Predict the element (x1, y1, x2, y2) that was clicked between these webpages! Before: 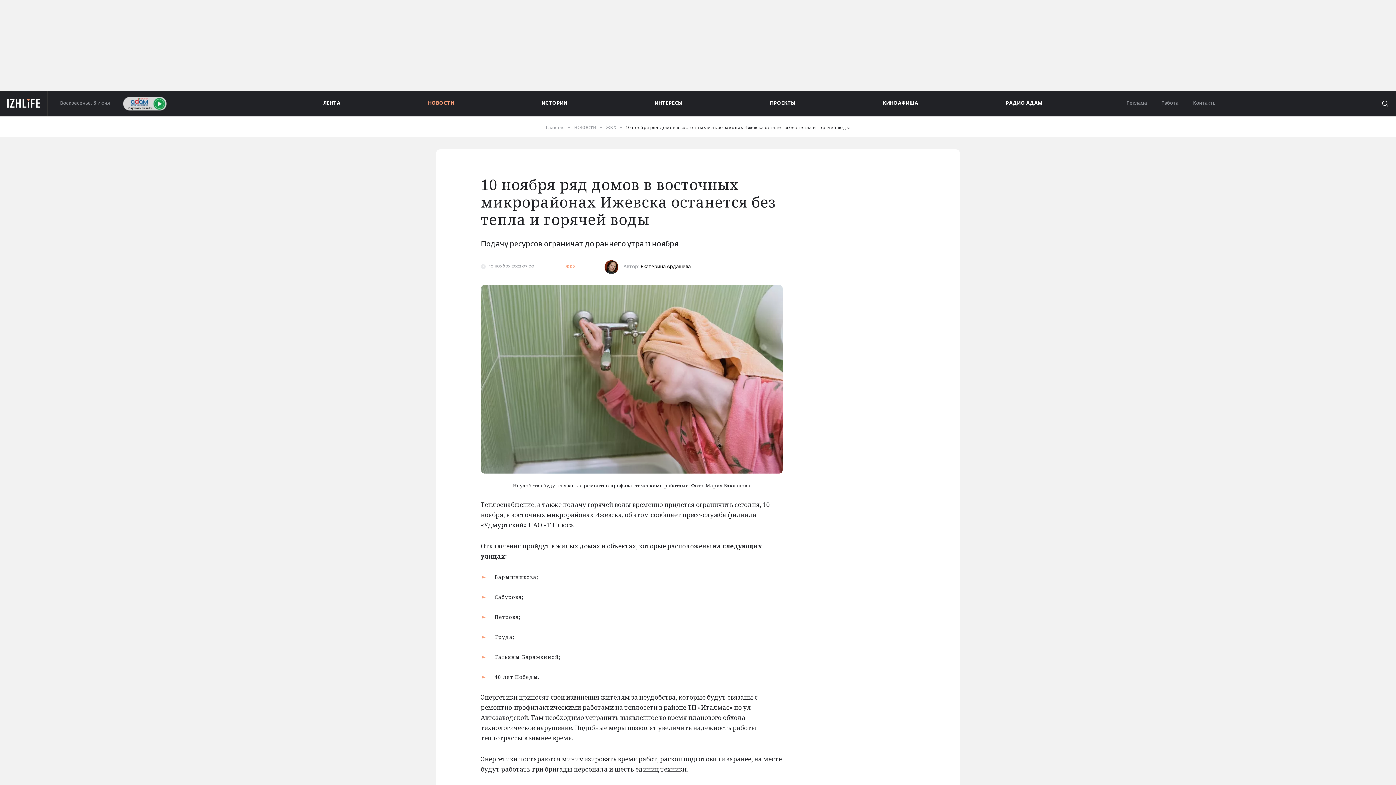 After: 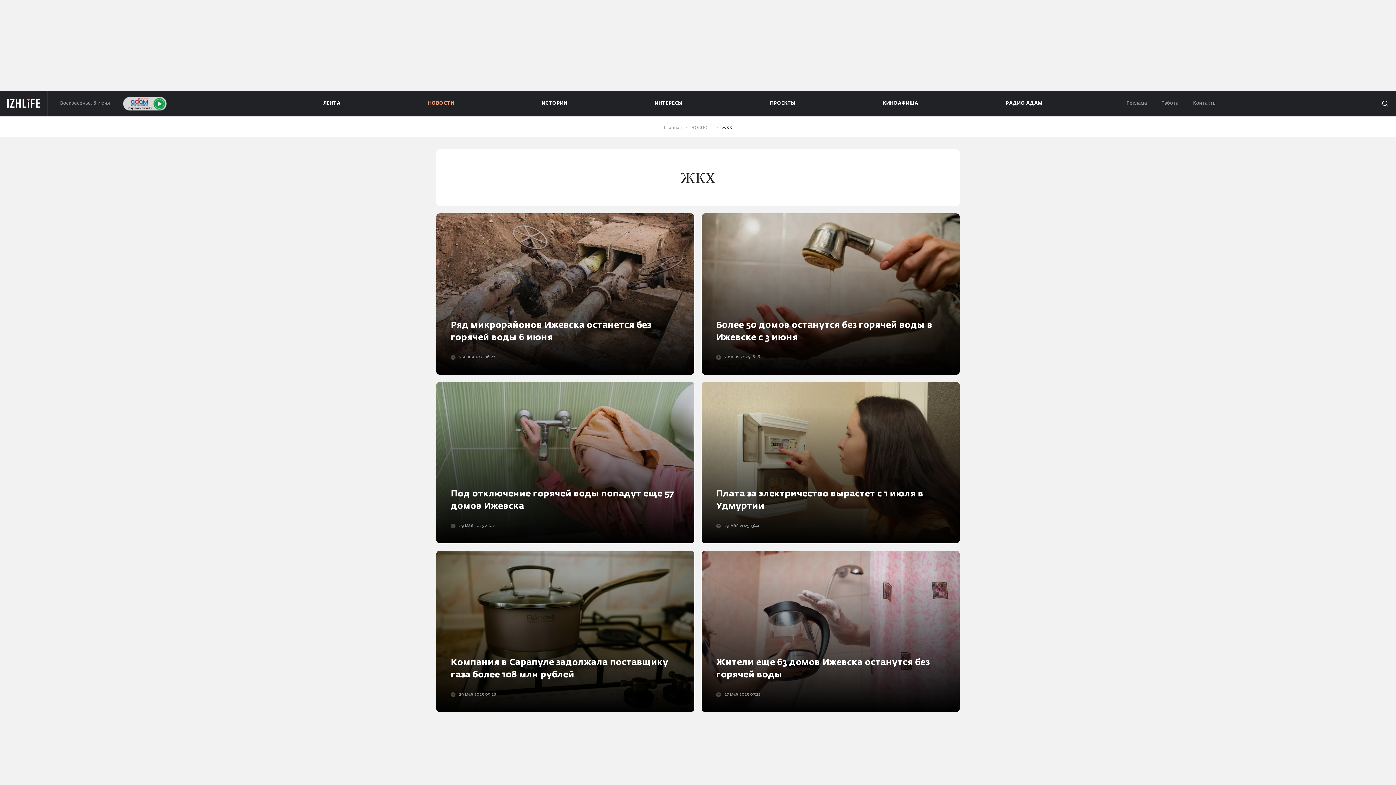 Action: label: ЖКХ bbox: (565, 264, 575, 270)